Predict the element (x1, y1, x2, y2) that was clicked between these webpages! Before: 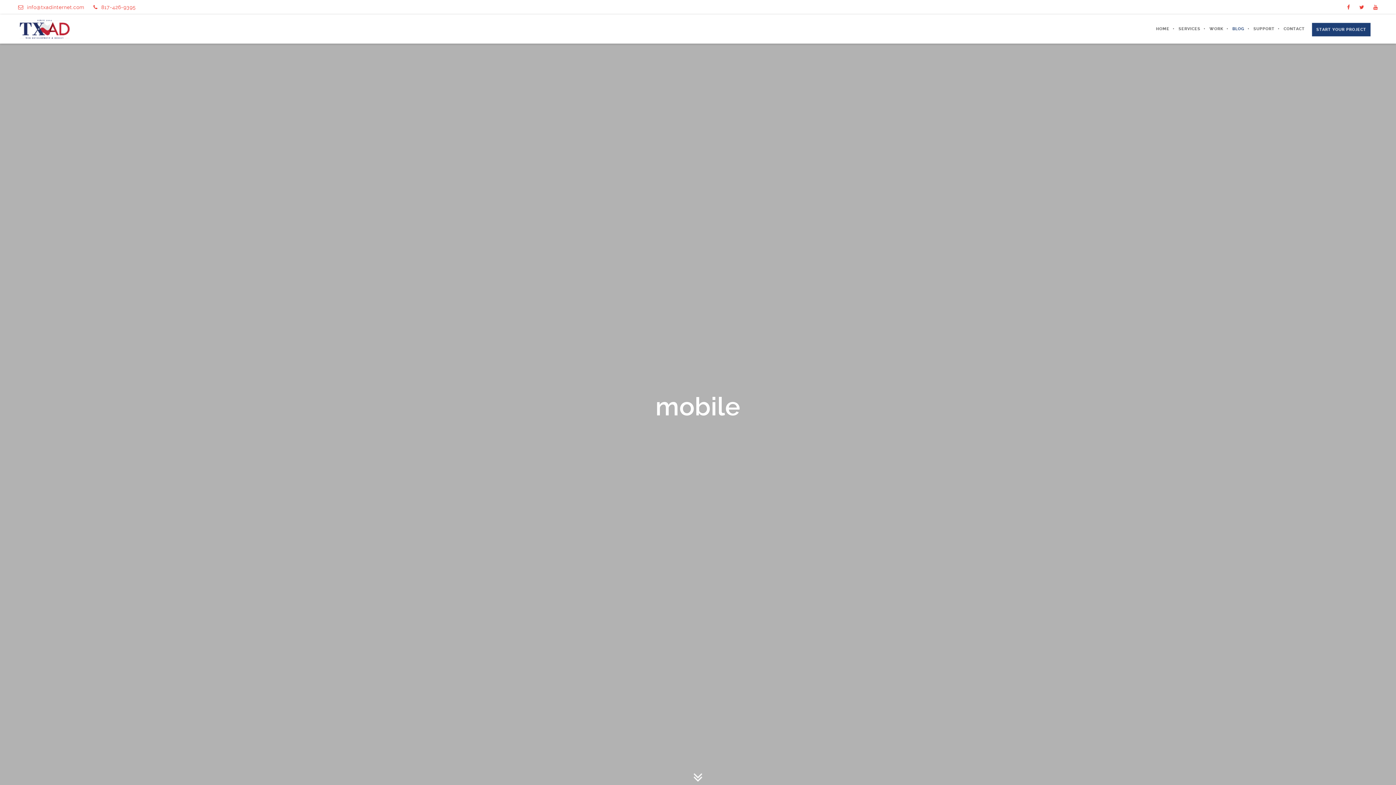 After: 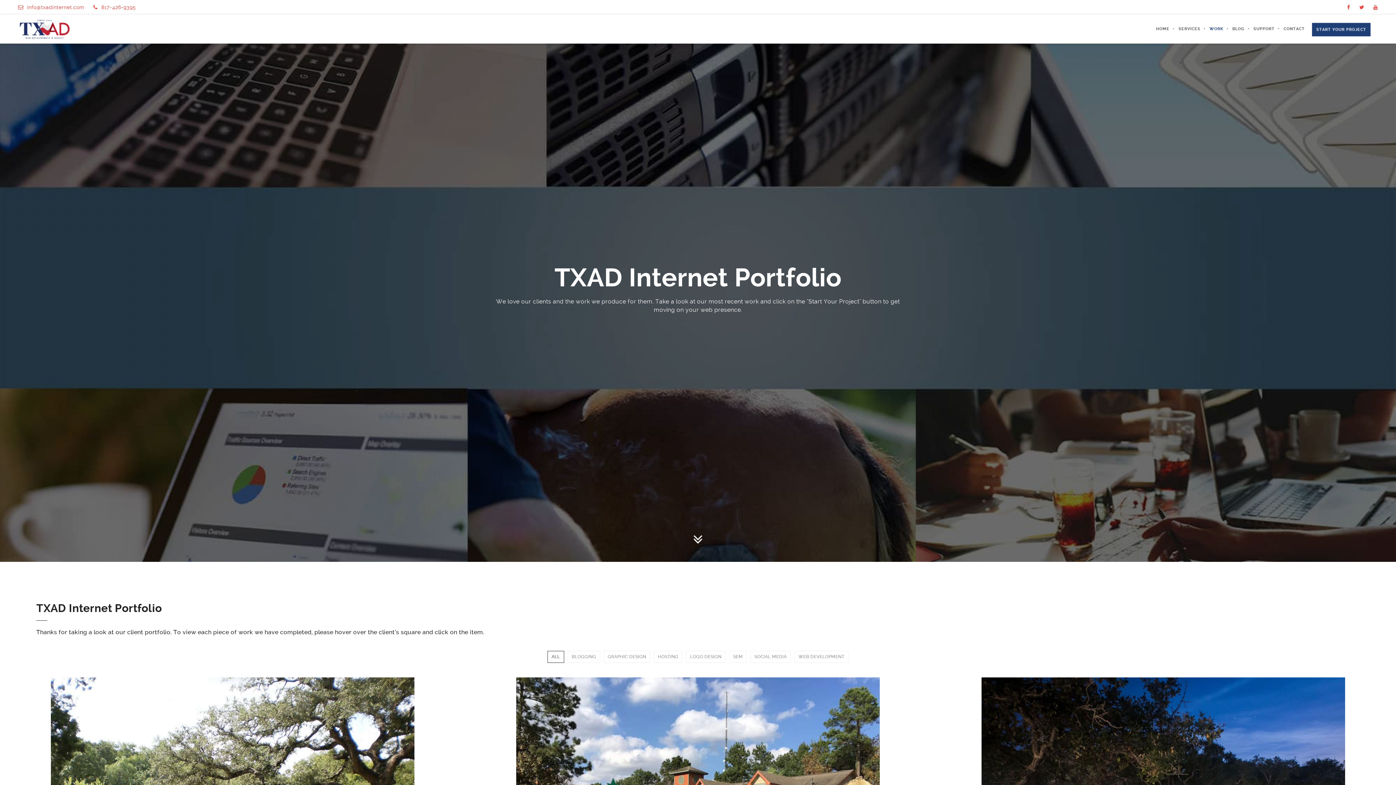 Action: label: WORK bbox: (1200, 14, 1223, 43)